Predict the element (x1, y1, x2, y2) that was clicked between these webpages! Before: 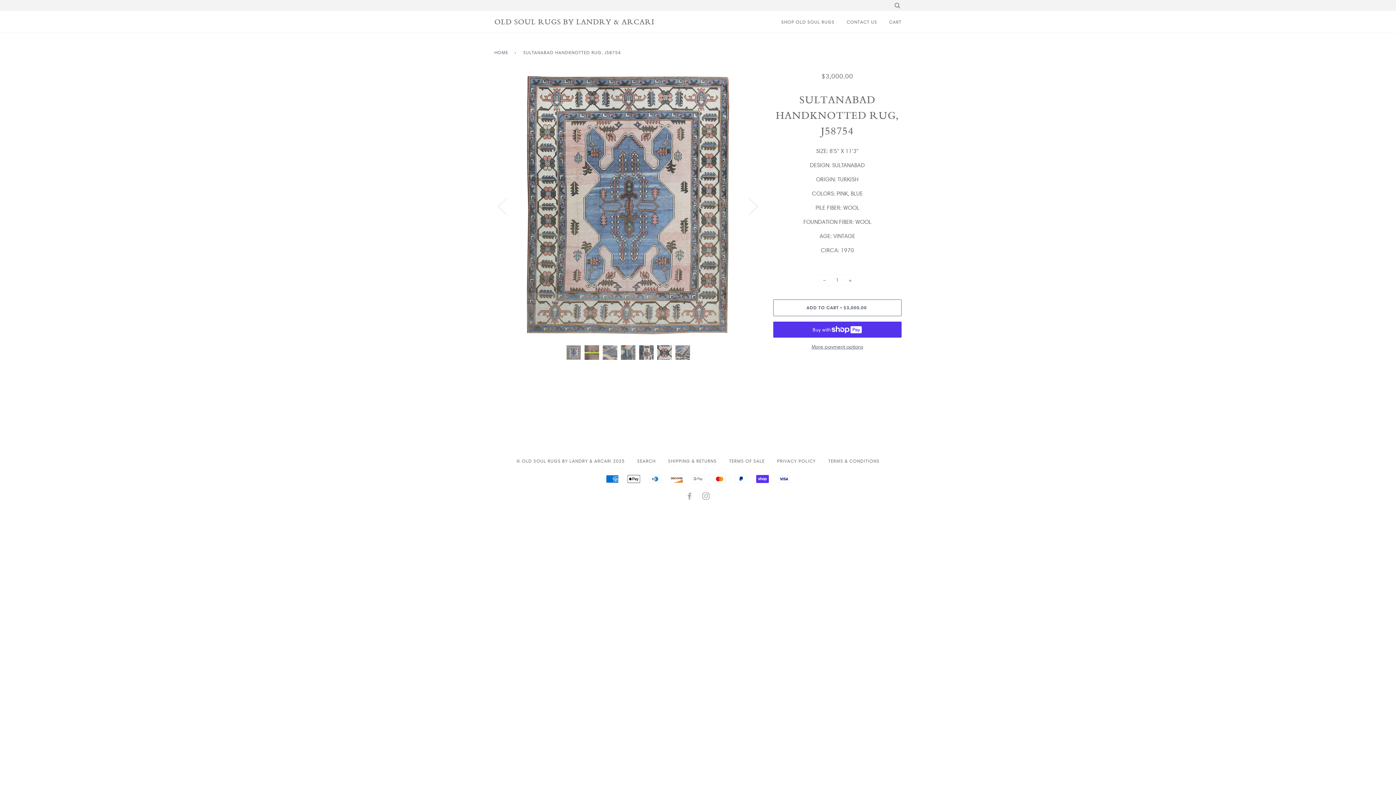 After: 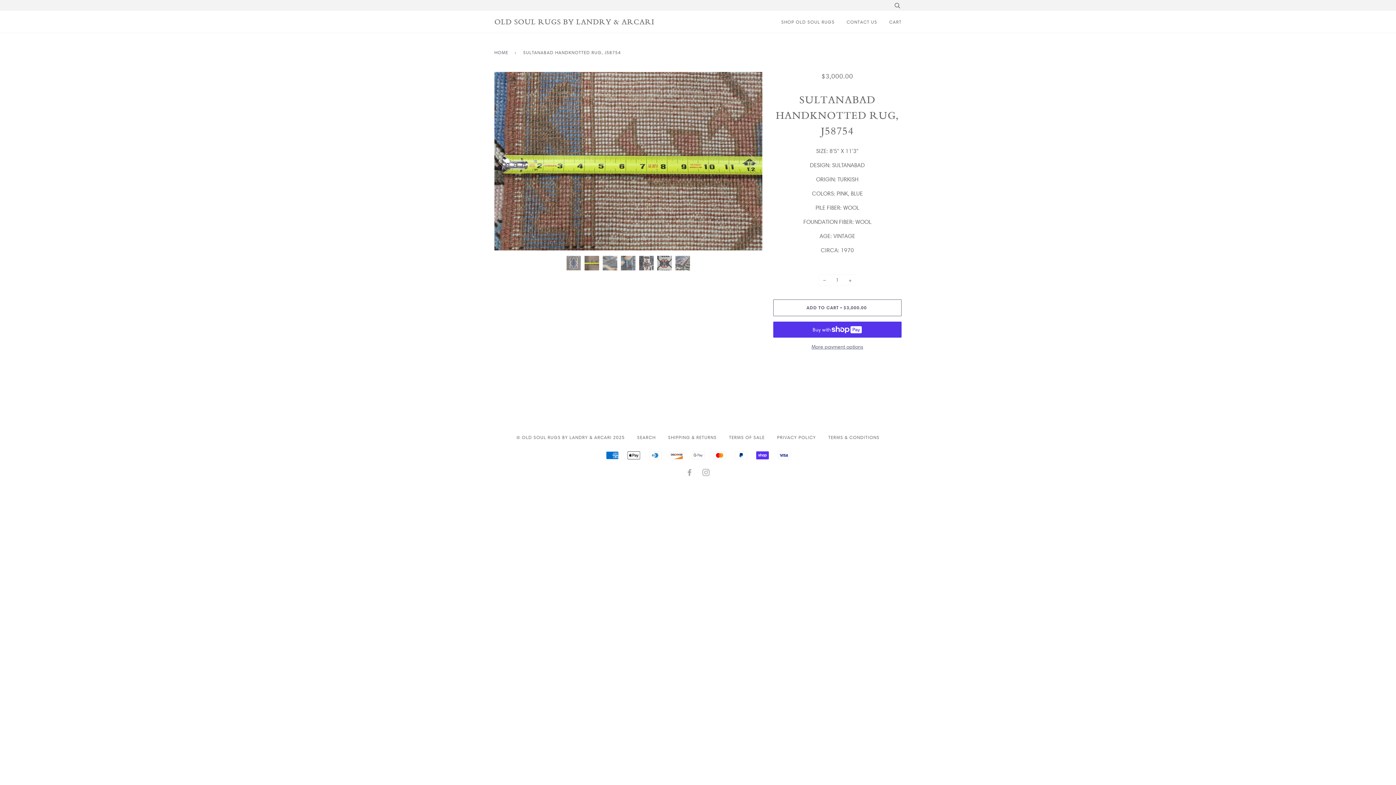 Action: bbox: (735, 160, 762, 251) label: Next